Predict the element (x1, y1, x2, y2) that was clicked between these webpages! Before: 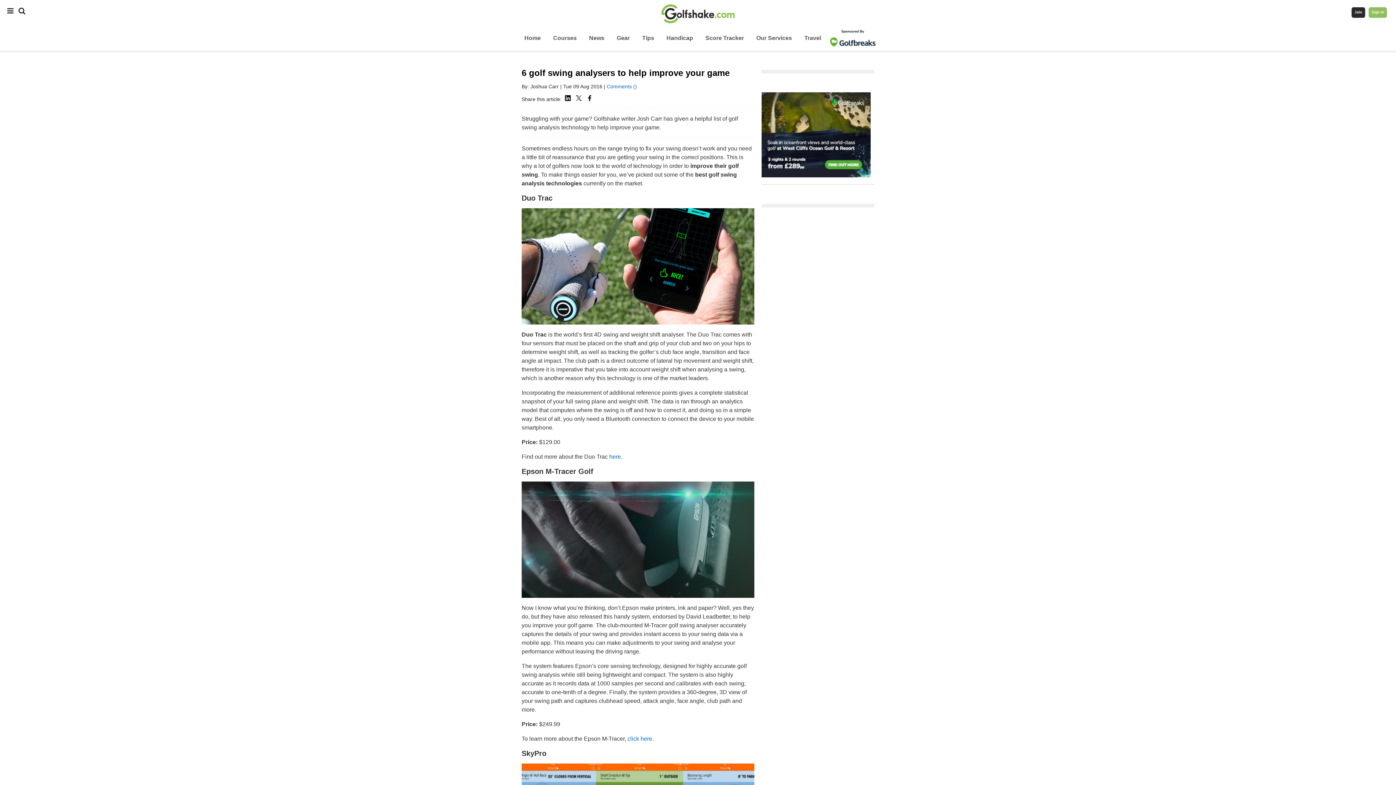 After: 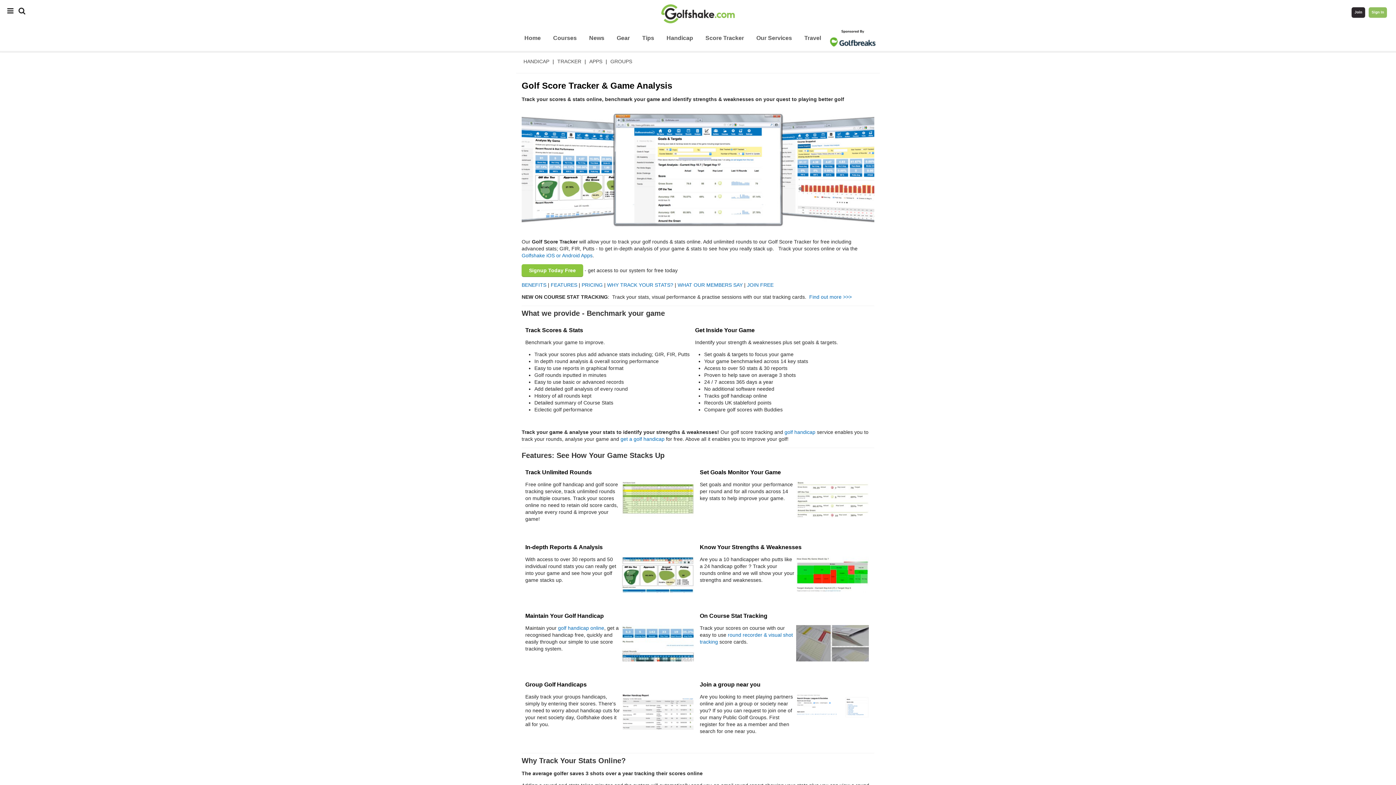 Action: label: Score Tracker bbox: (705, 31, 744, 44)